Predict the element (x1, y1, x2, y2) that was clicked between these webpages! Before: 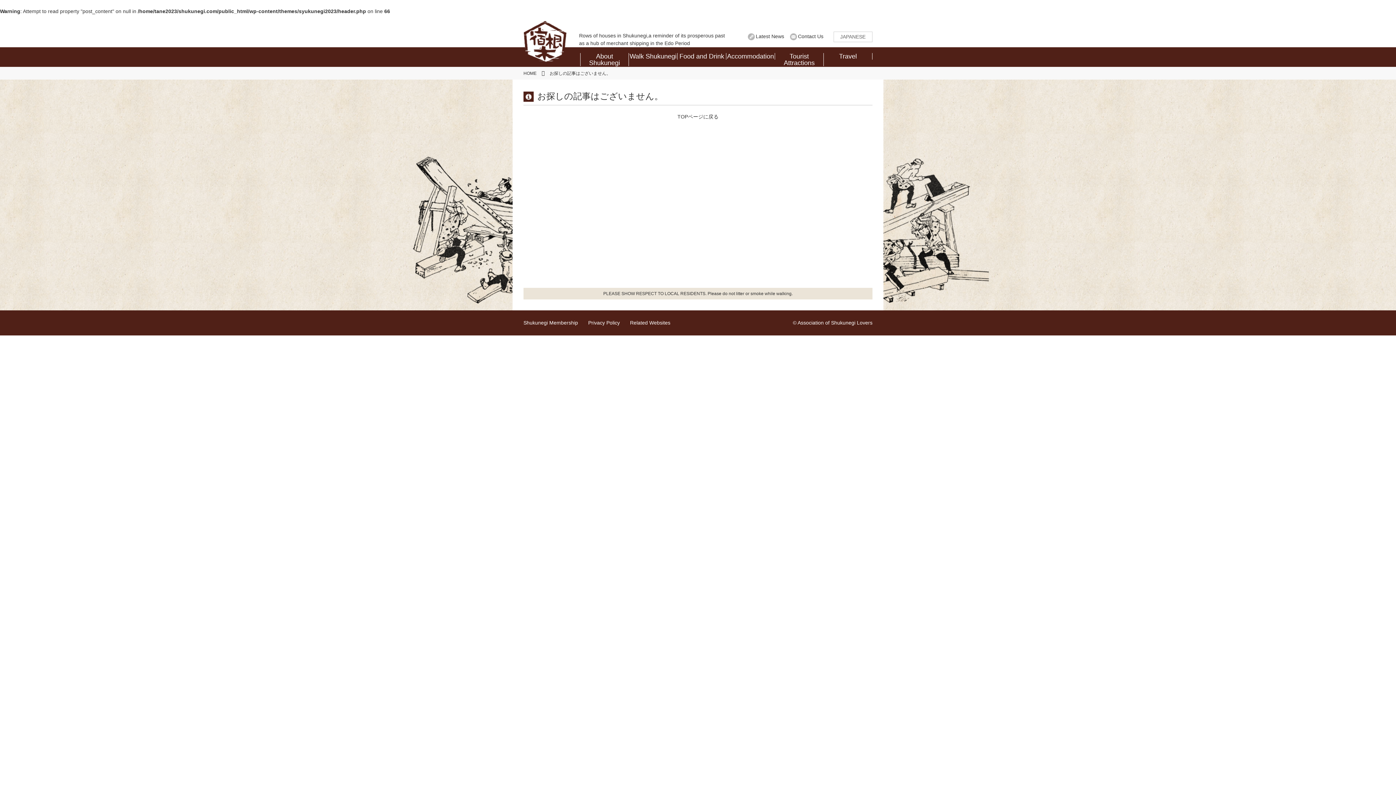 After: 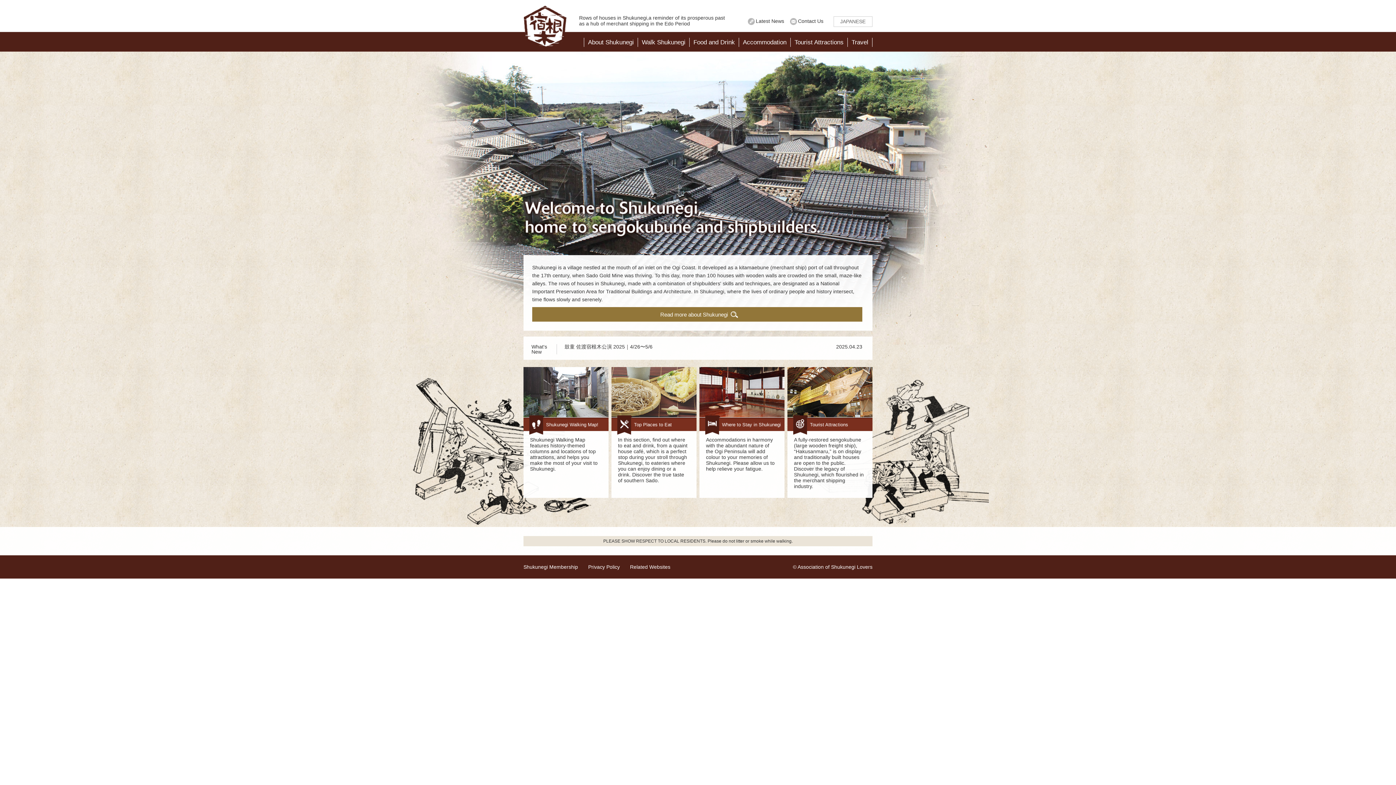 Action: label: TOPページに戻る bbox: (677, 113, 718, 119)